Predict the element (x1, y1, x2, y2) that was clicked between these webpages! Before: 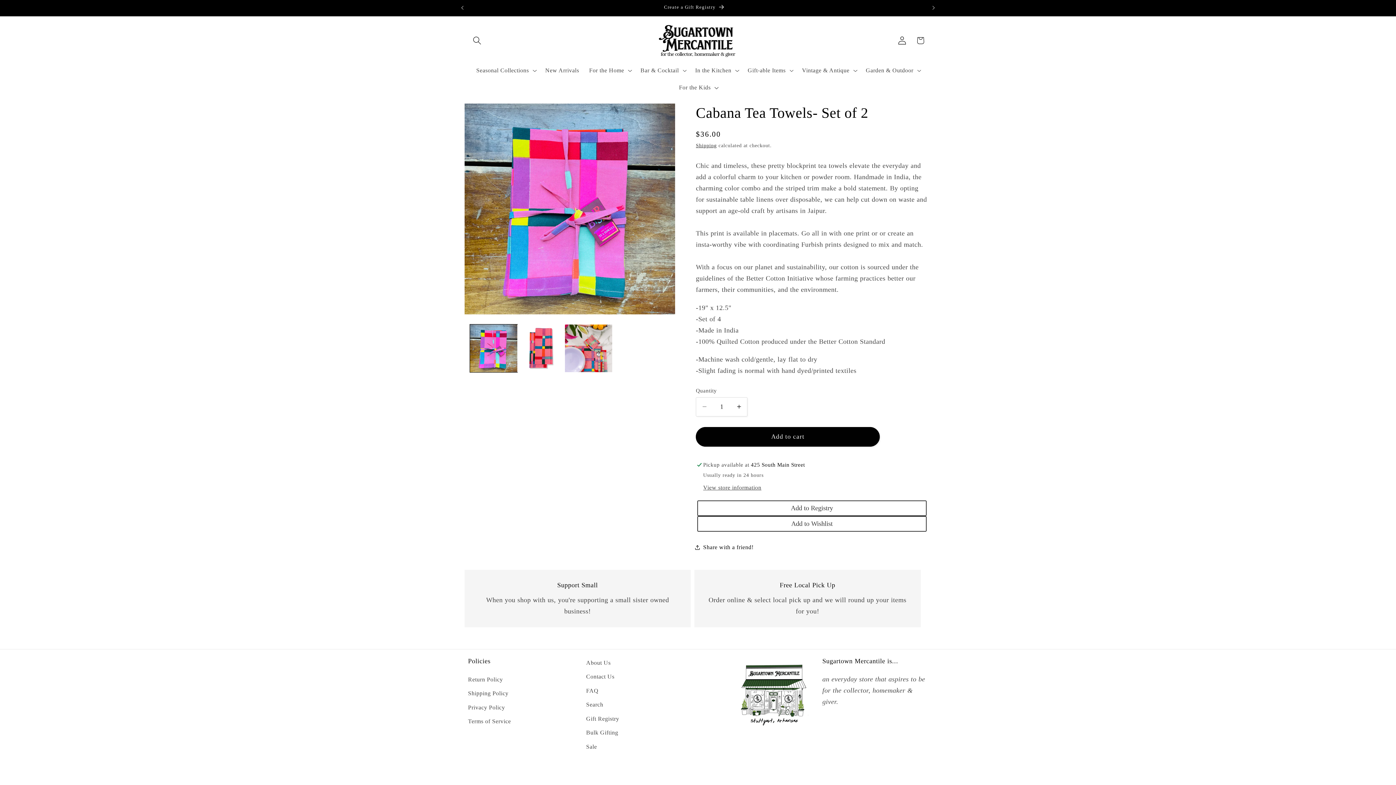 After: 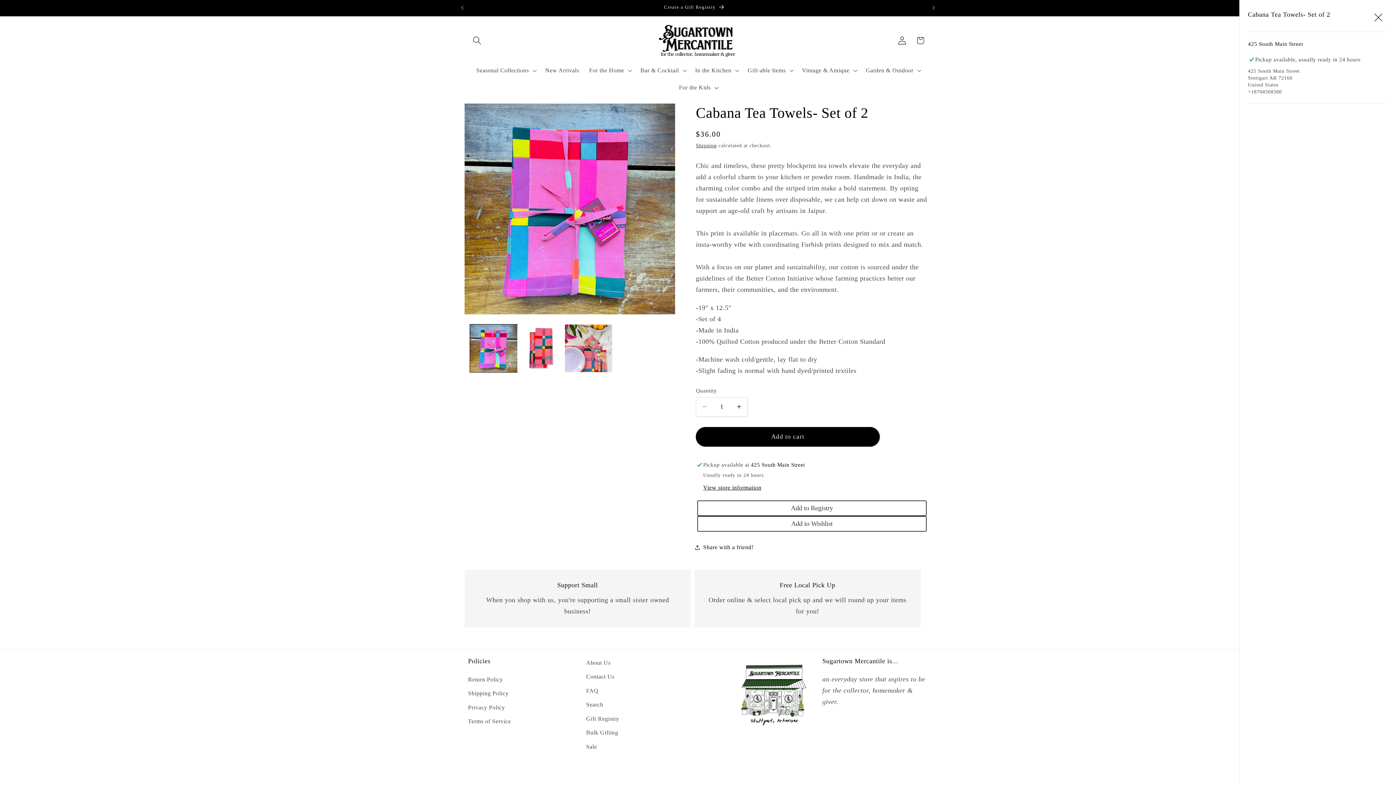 Action: bbox: (703, 484, 761, 492) label: View store information